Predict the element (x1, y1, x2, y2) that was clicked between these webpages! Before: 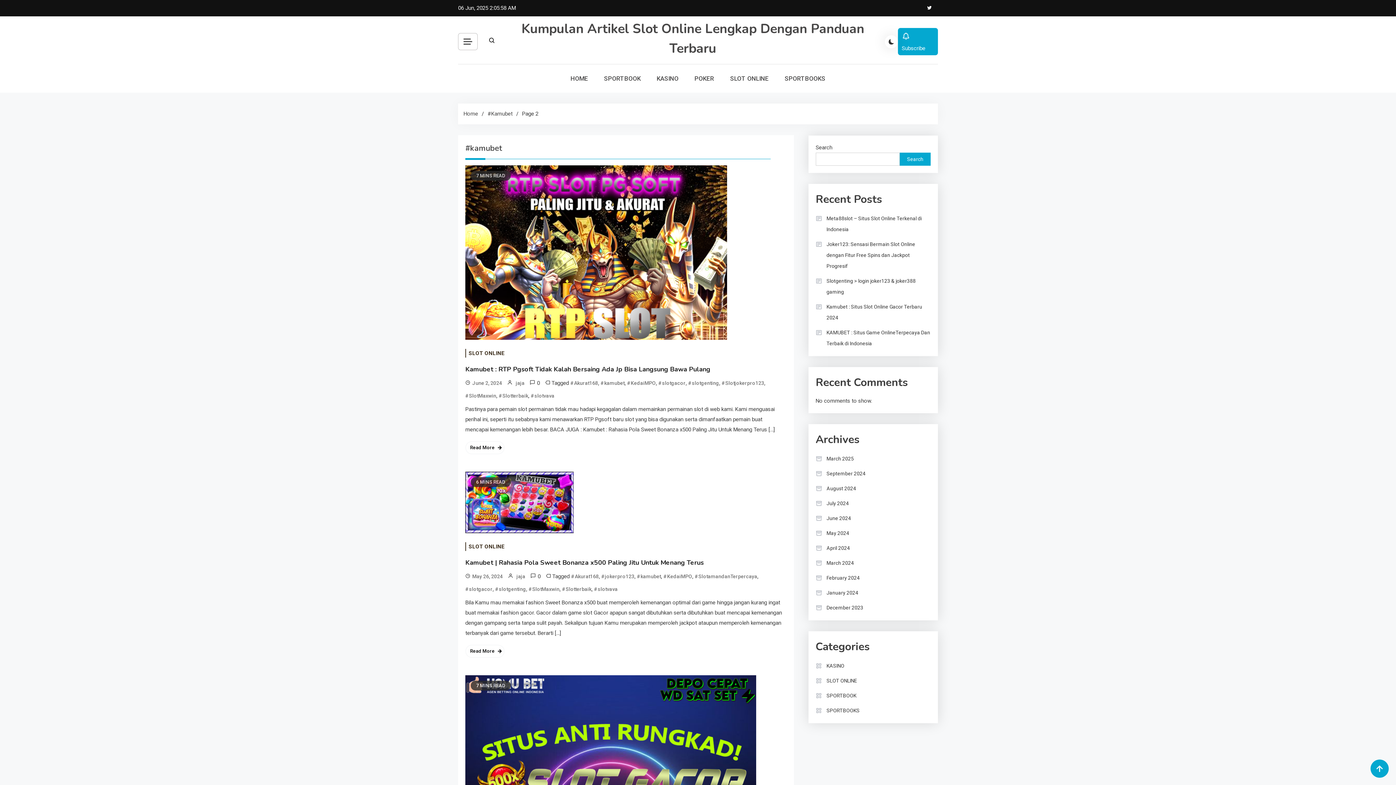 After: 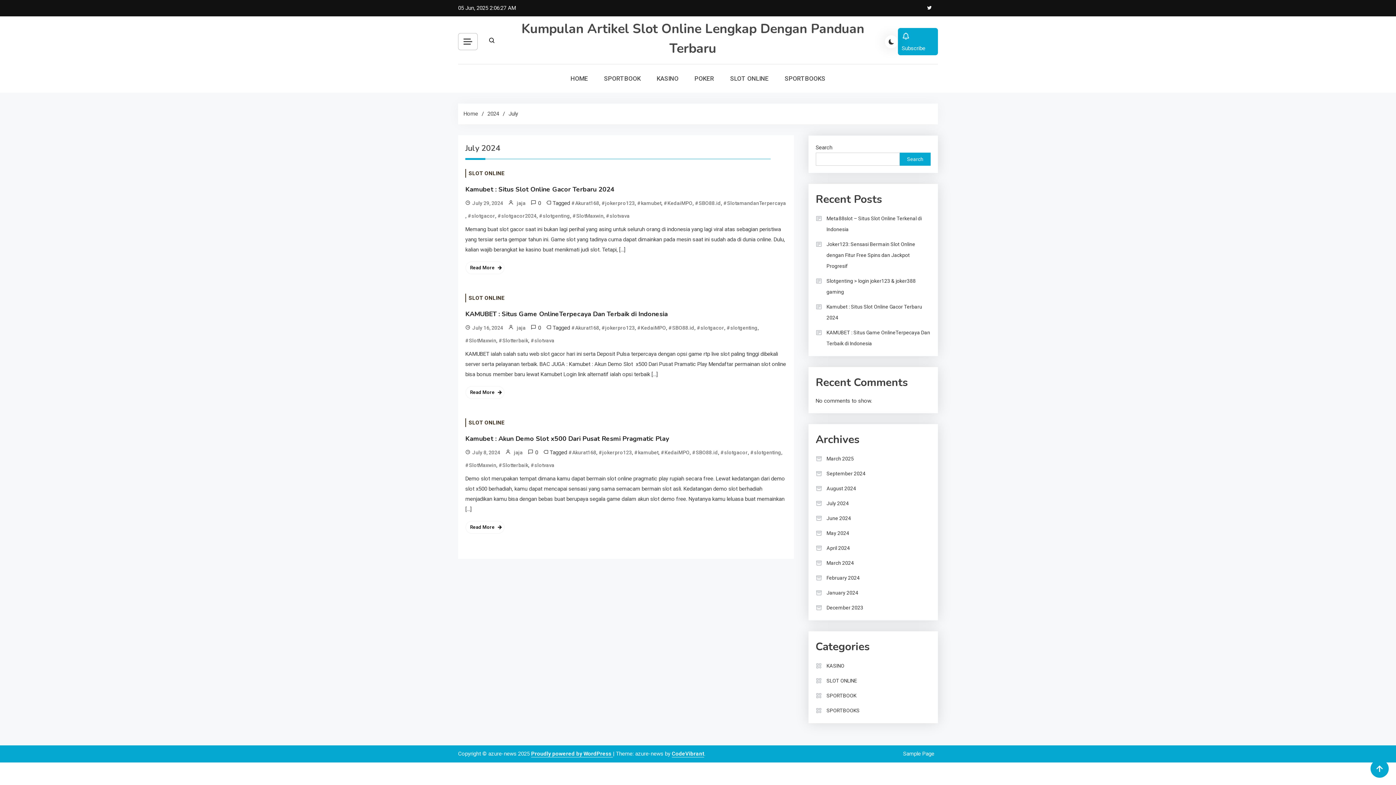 Action: bbox: (815, 498, 848, 509) label: July 2024